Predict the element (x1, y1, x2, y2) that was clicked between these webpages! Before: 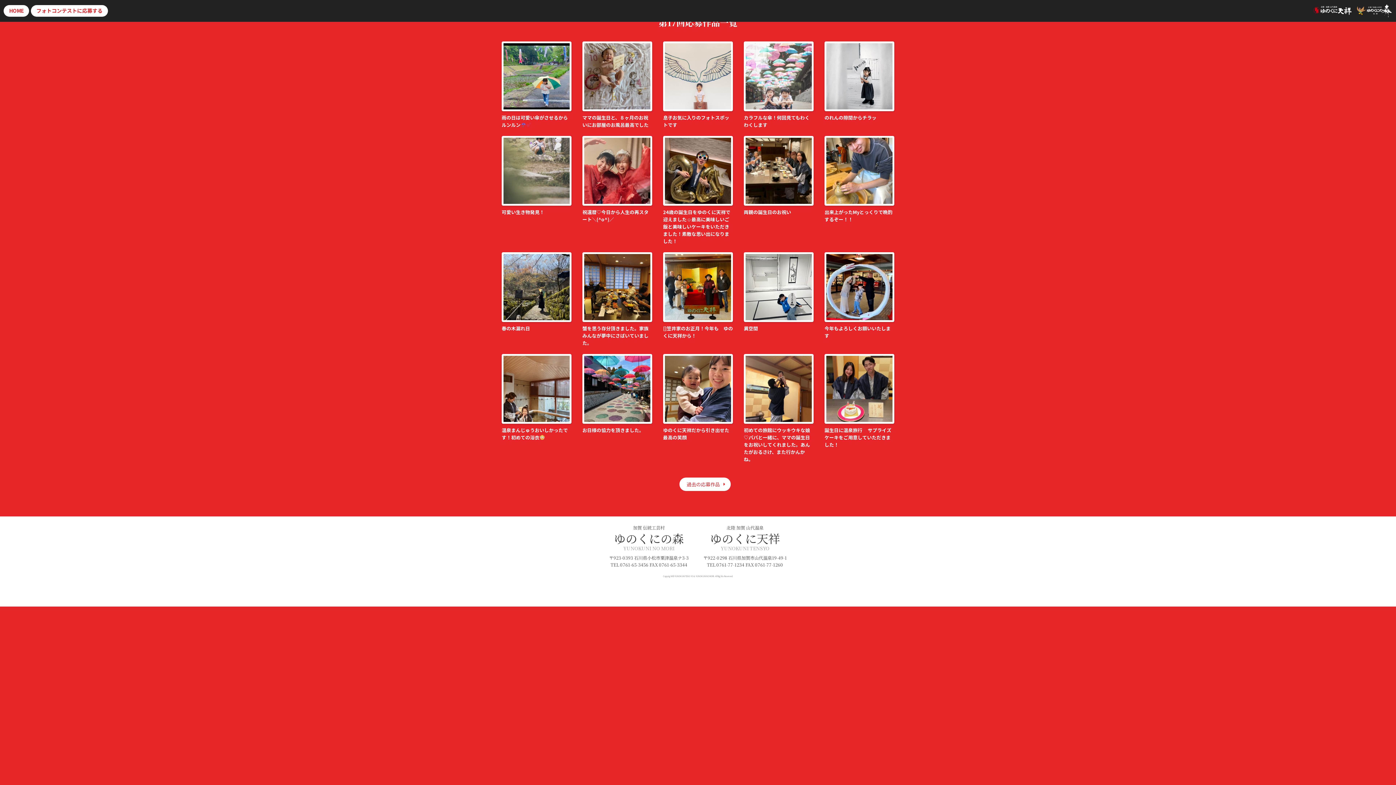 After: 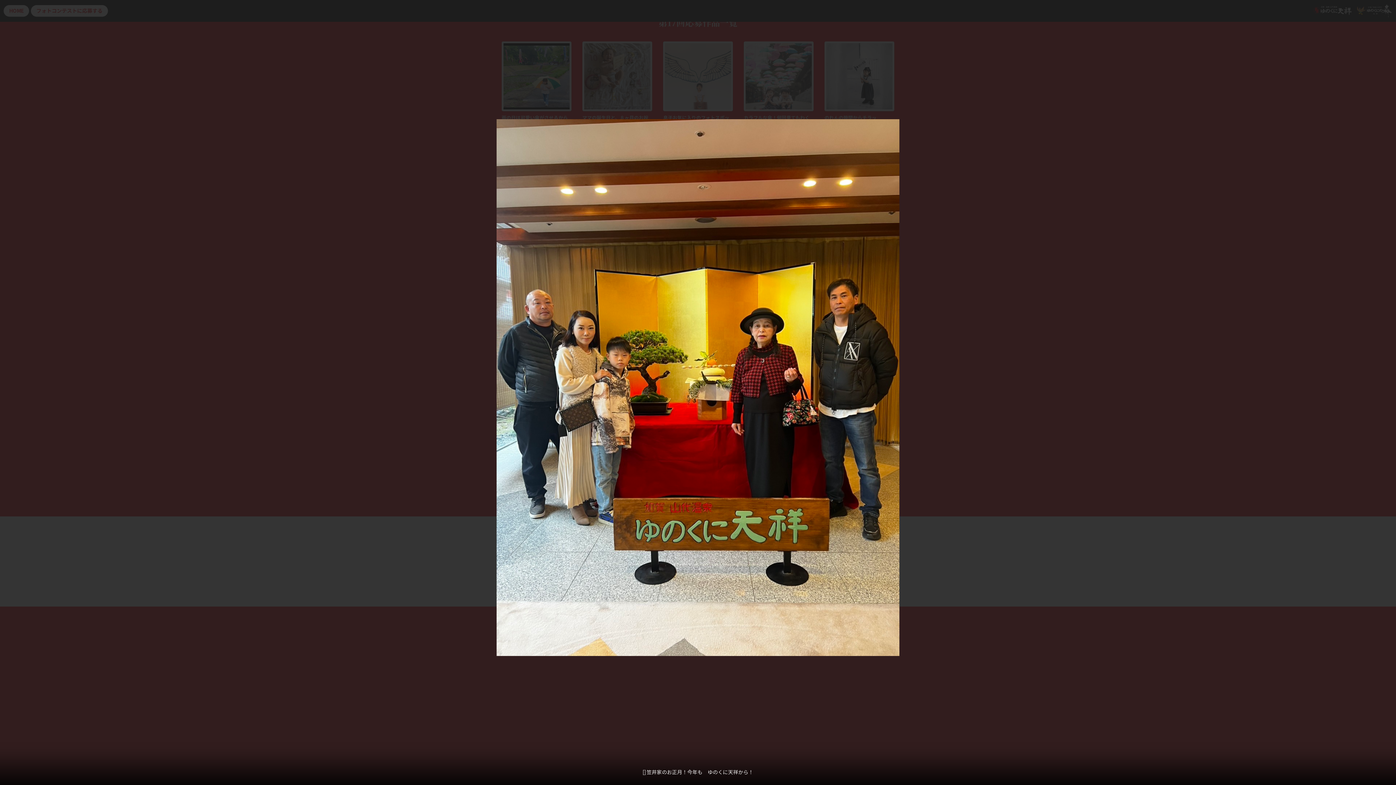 Action: bbox: (665, 254, 731, 320)